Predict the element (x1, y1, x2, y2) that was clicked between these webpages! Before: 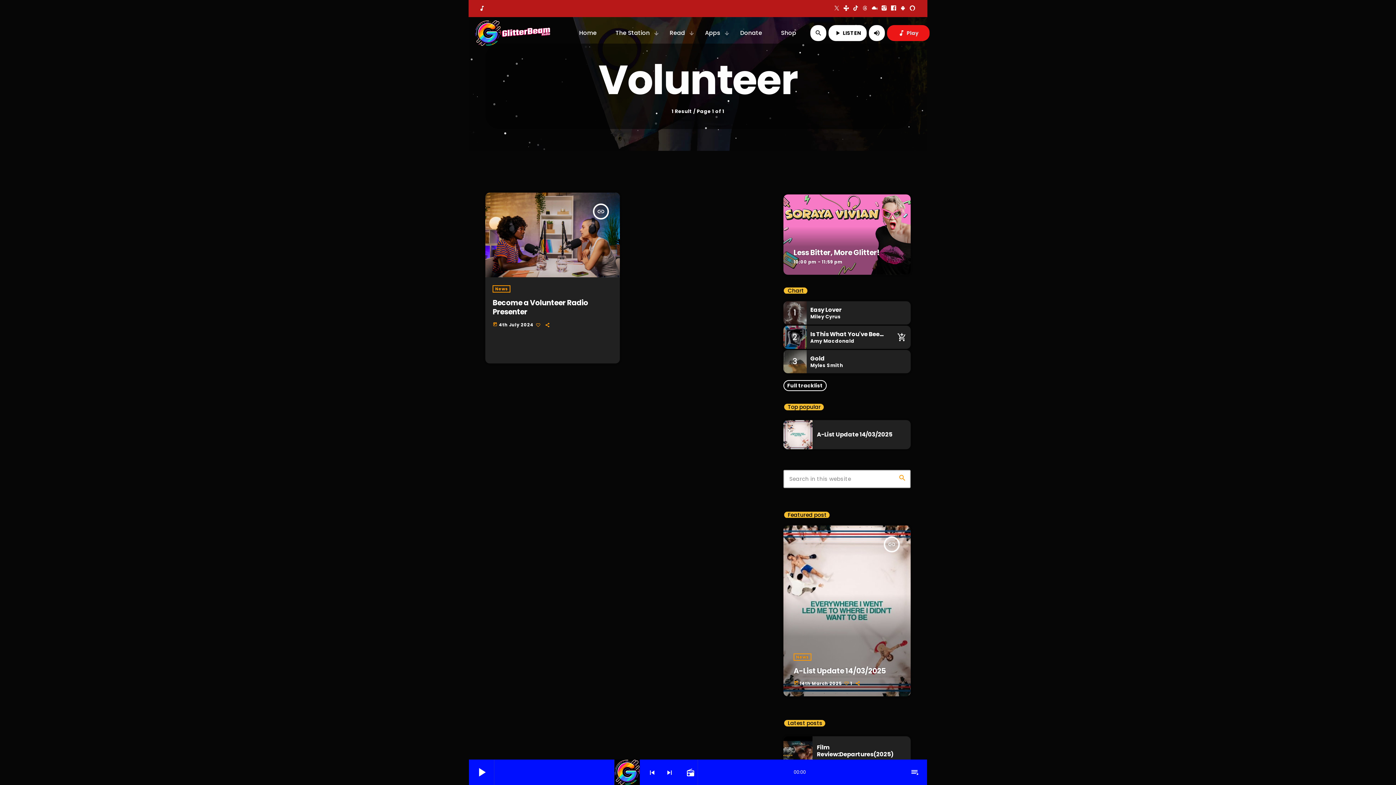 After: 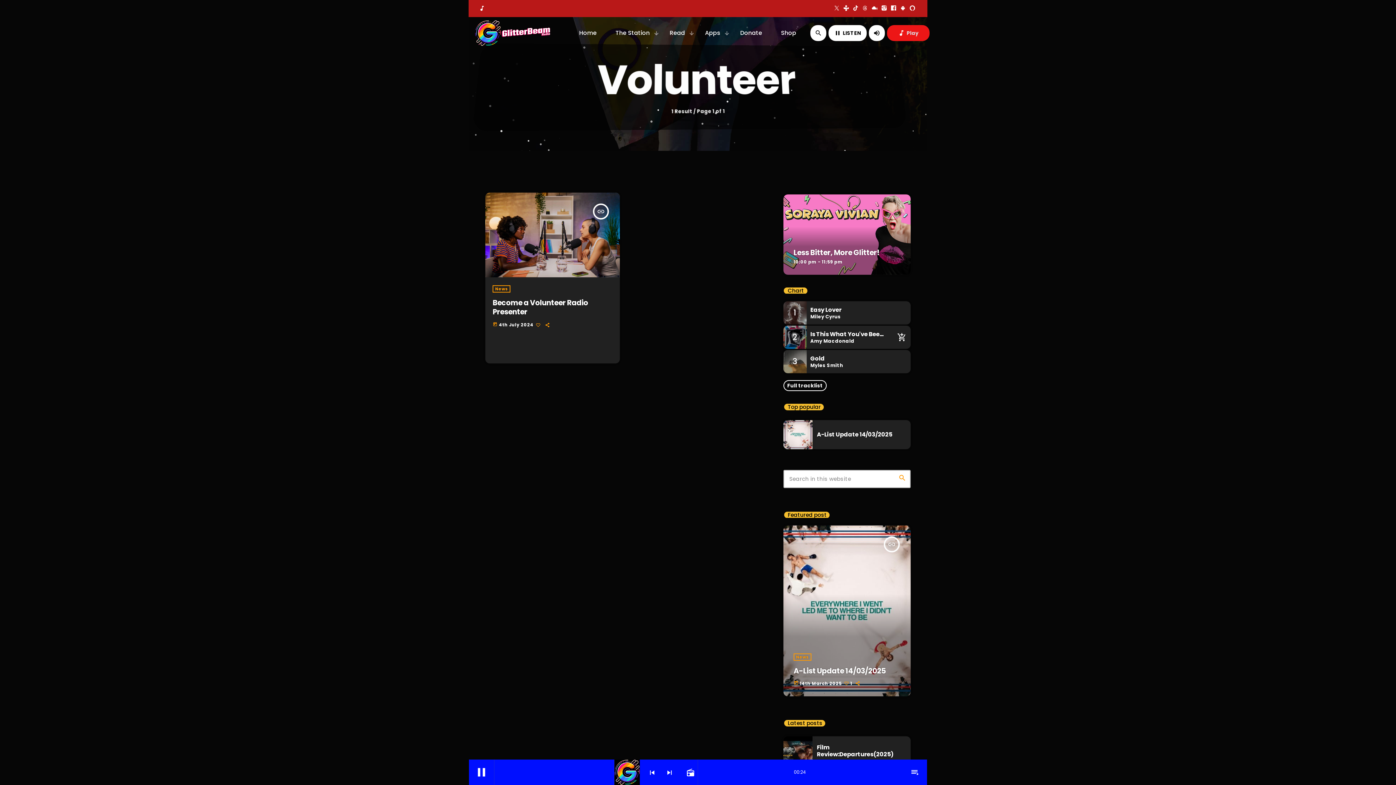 Action: label: Tunein bbox: (843, 4, 849, 12)